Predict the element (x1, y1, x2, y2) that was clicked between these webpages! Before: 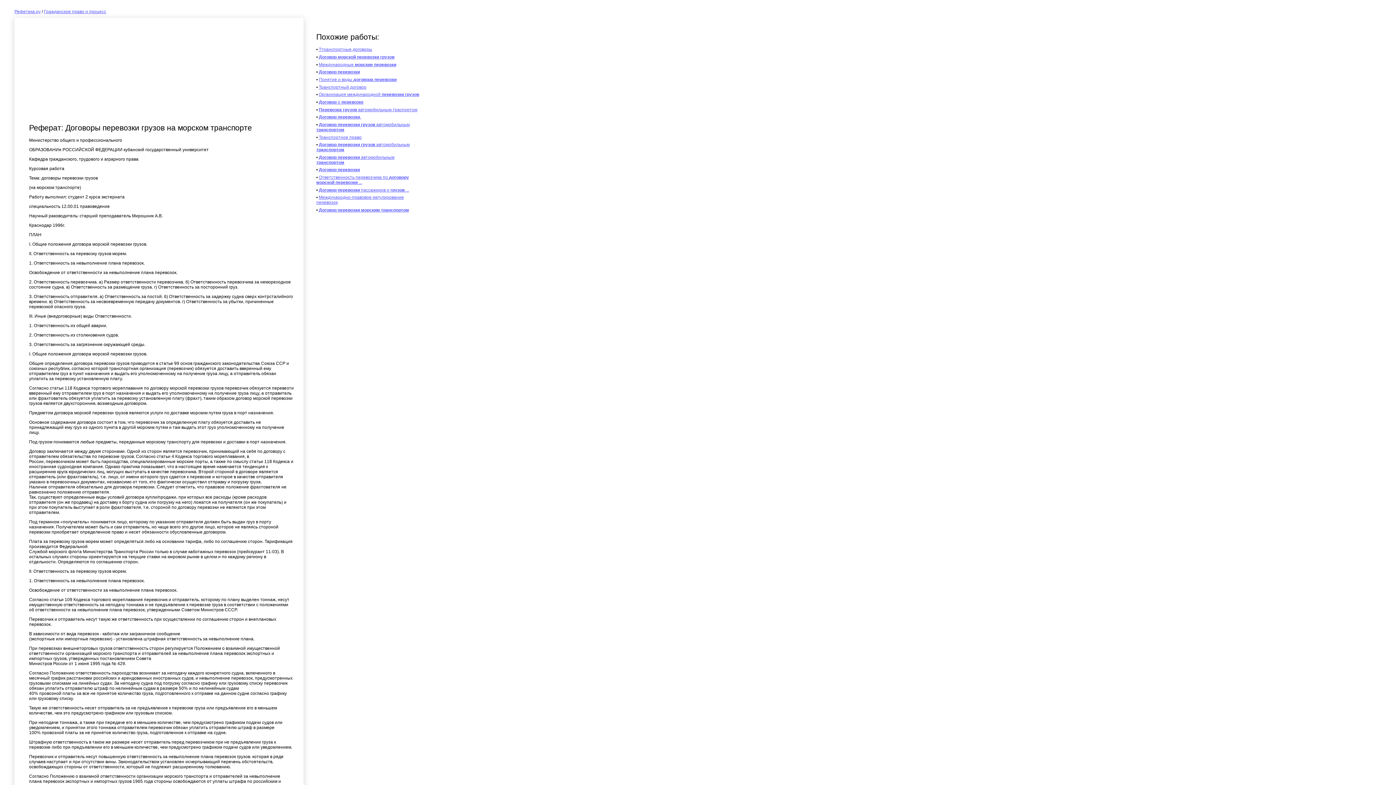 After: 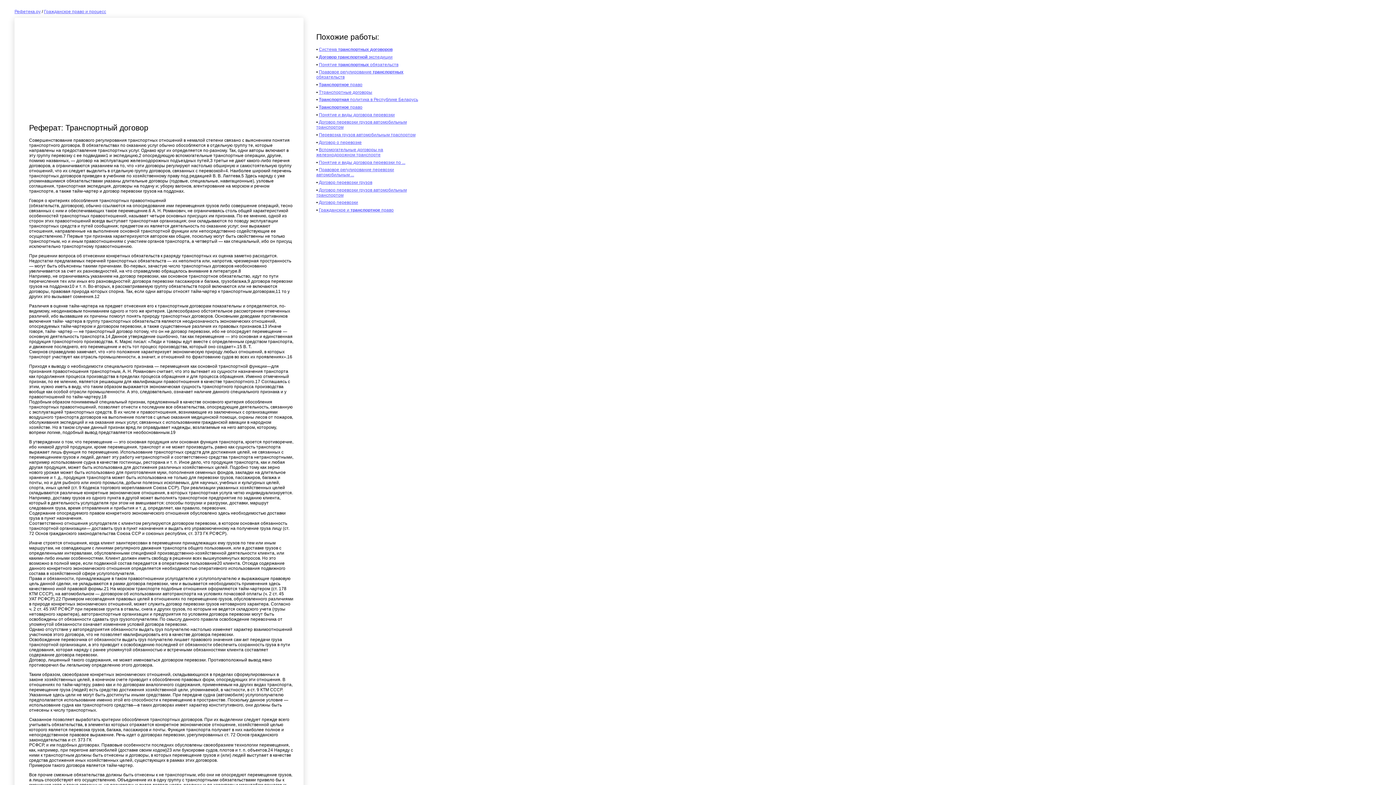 Action: bbox: (318, 84, 366, 89) label: Транспортный договор